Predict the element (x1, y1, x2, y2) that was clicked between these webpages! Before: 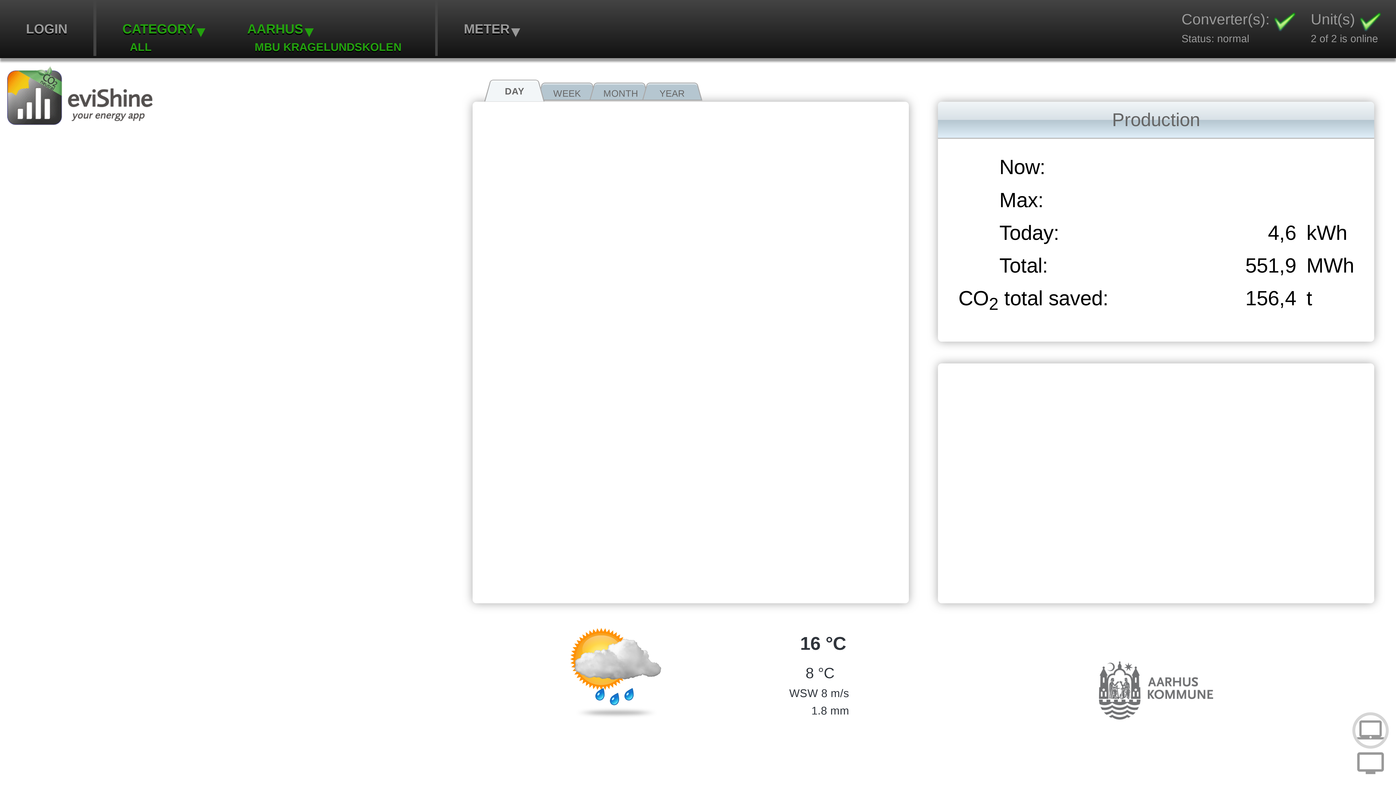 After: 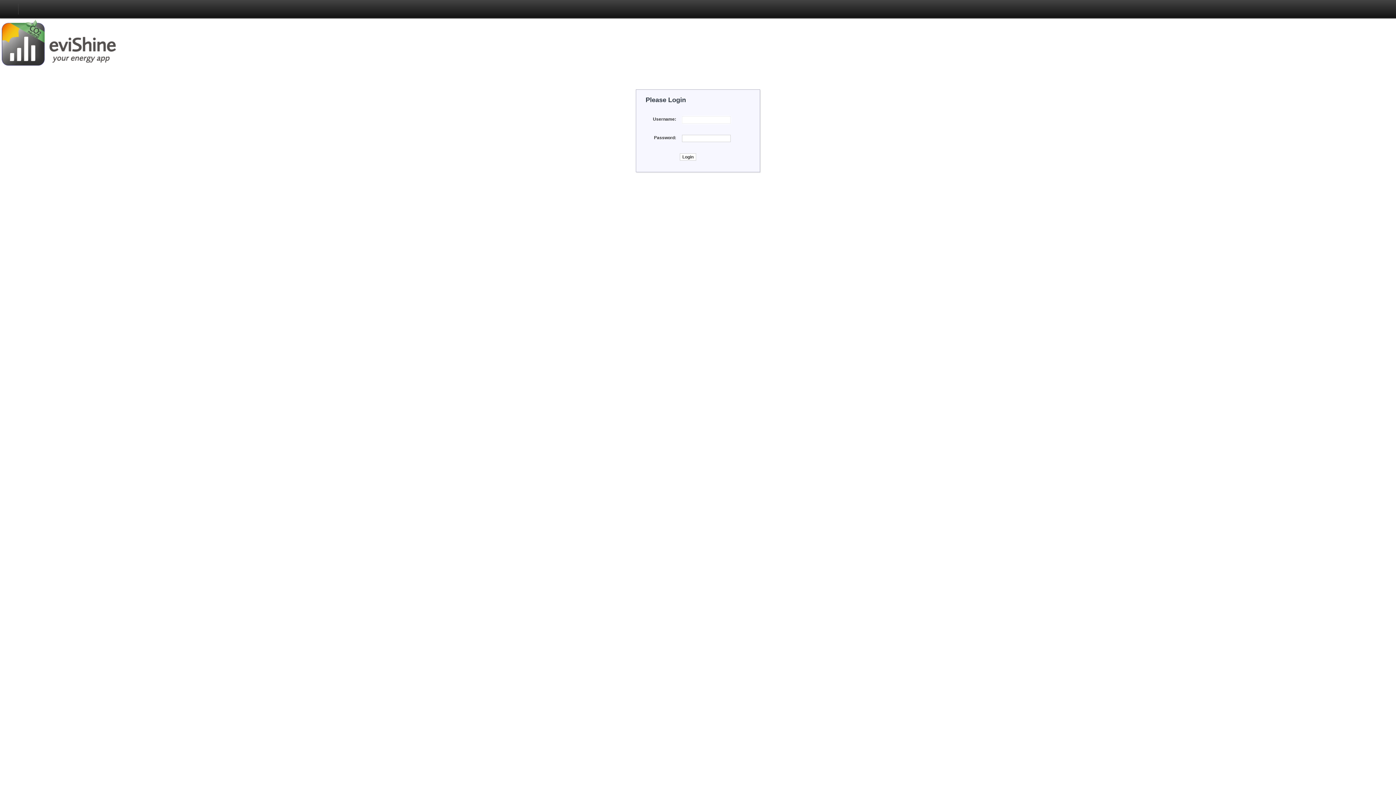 Action: bbox: (0, 21, 93, 36) label: LOGIN